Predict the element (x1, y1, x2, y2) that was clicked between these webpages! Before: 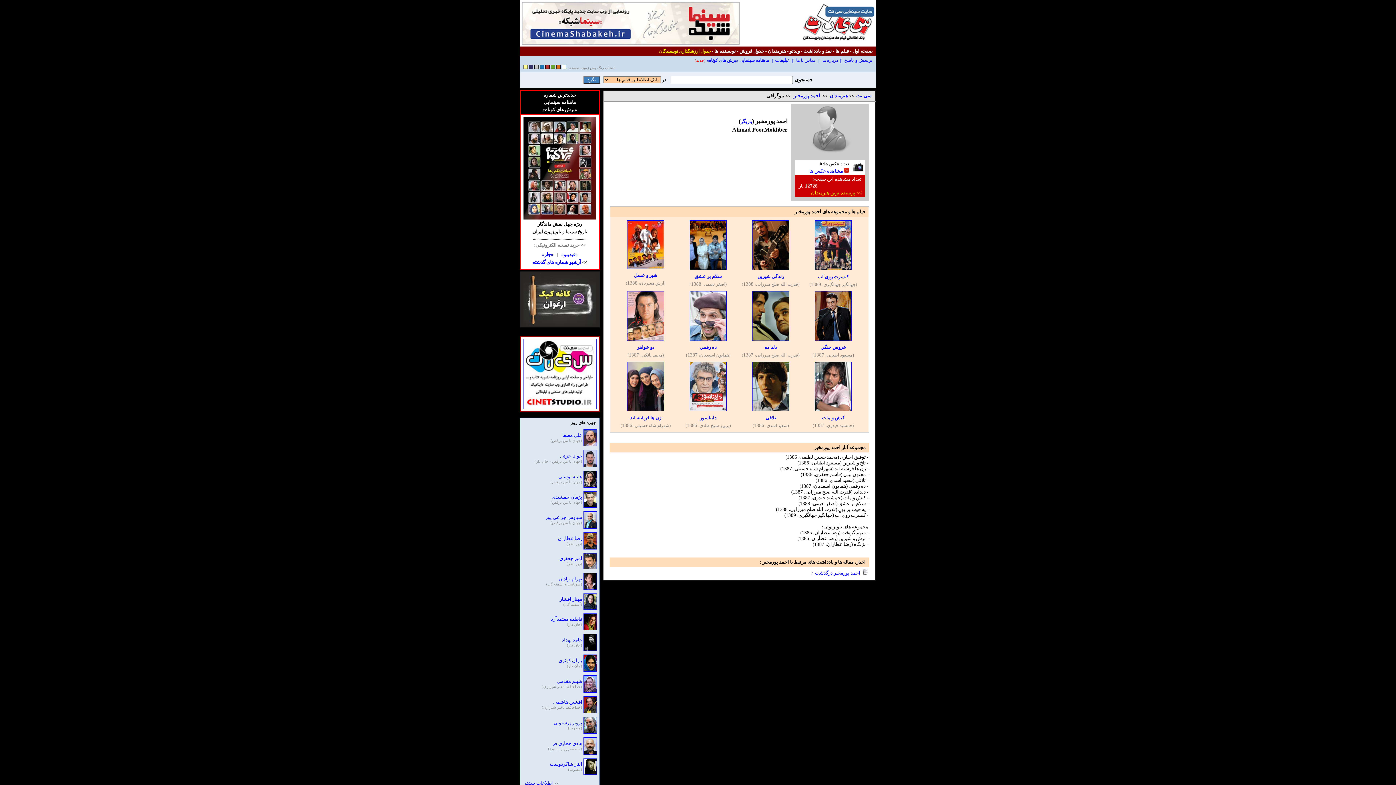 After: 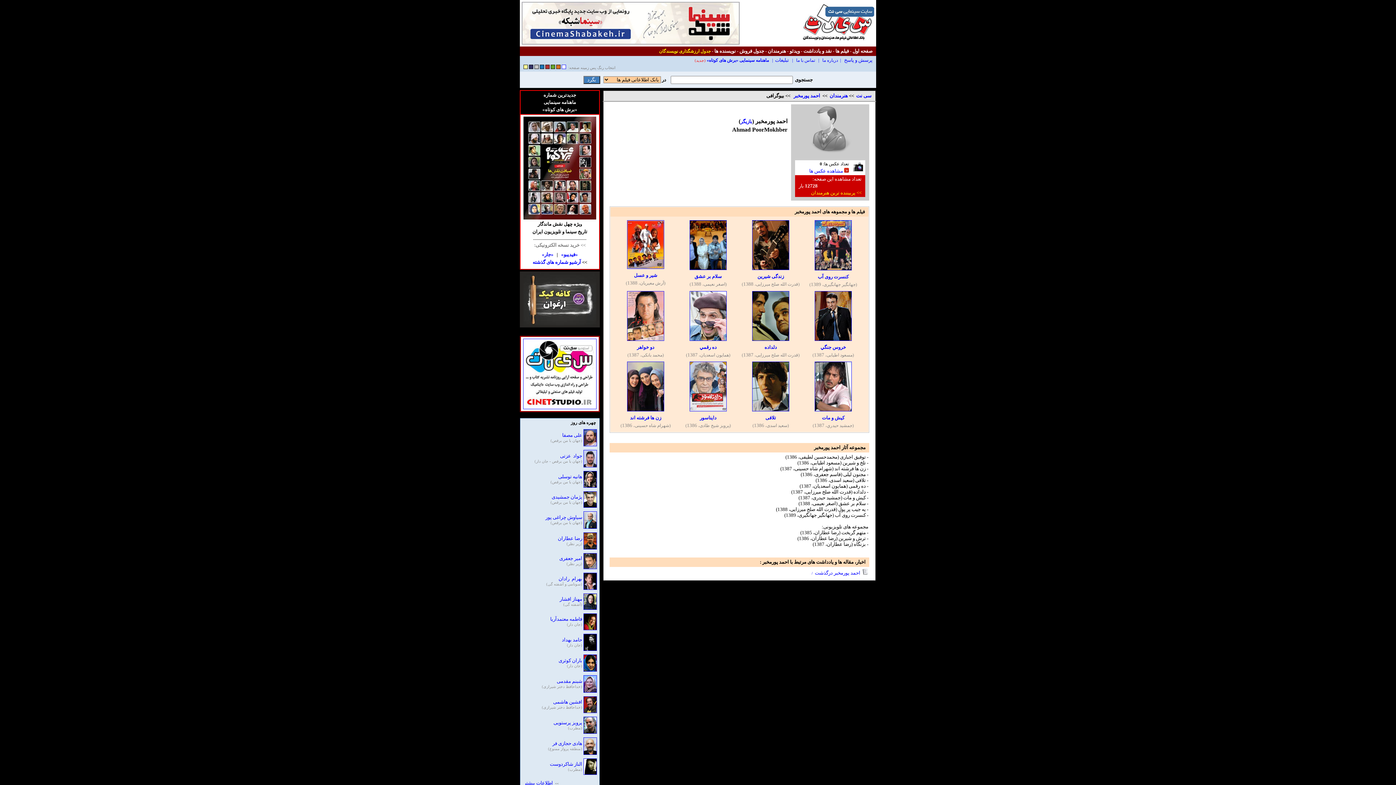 Action: bbox: (560, 252, 561, 257) label:  